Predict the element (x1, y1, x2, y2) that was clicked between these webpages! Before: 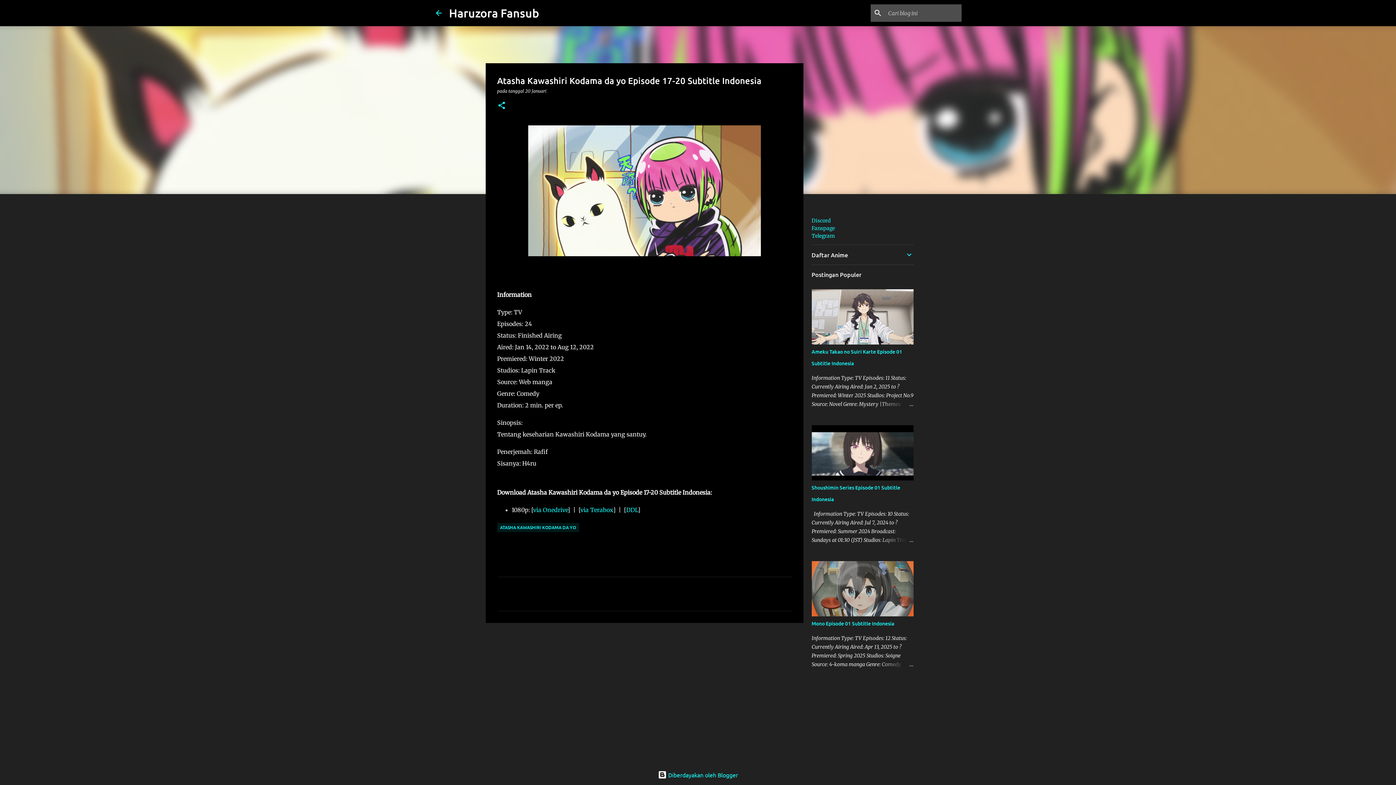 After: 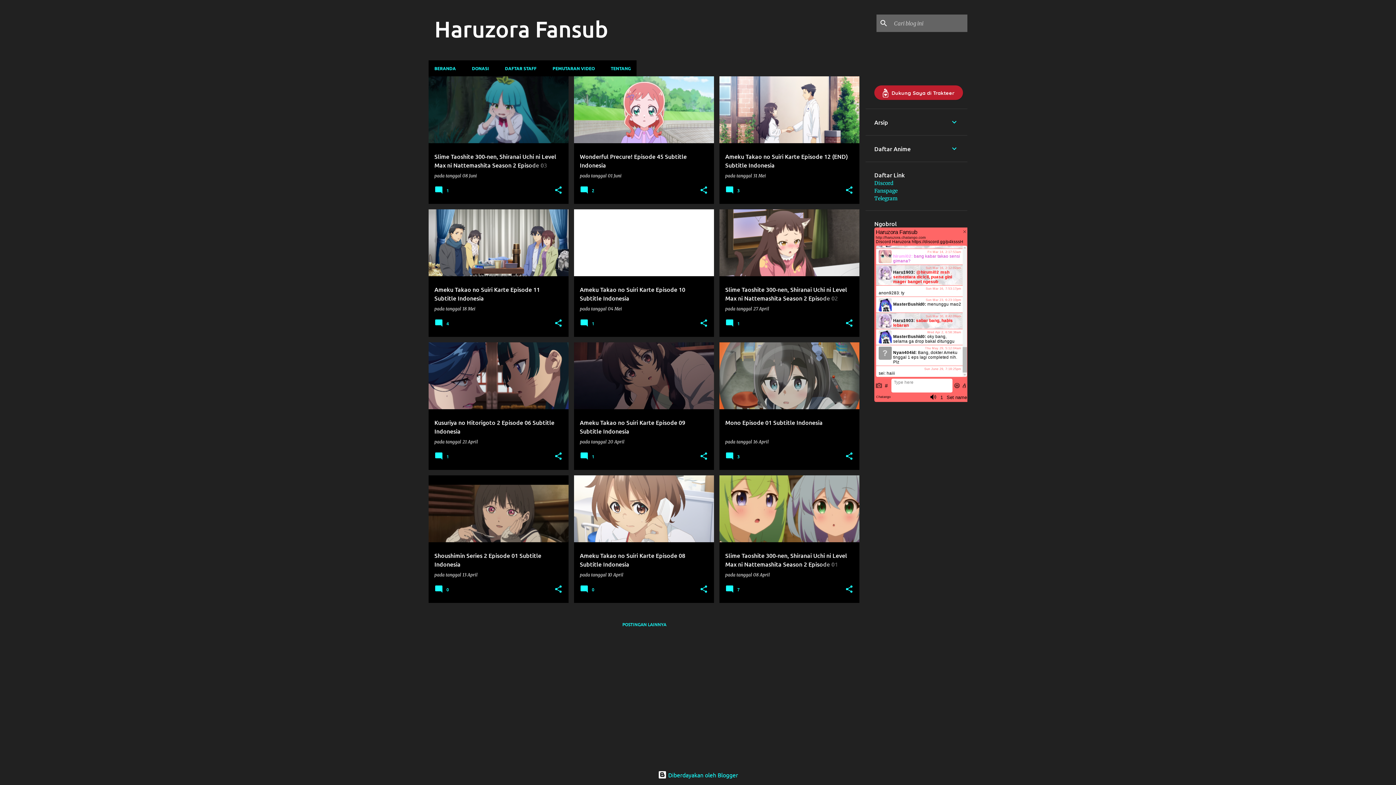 Action: label: Haruzora Fansub bbox: (449, 5, 539, 20)